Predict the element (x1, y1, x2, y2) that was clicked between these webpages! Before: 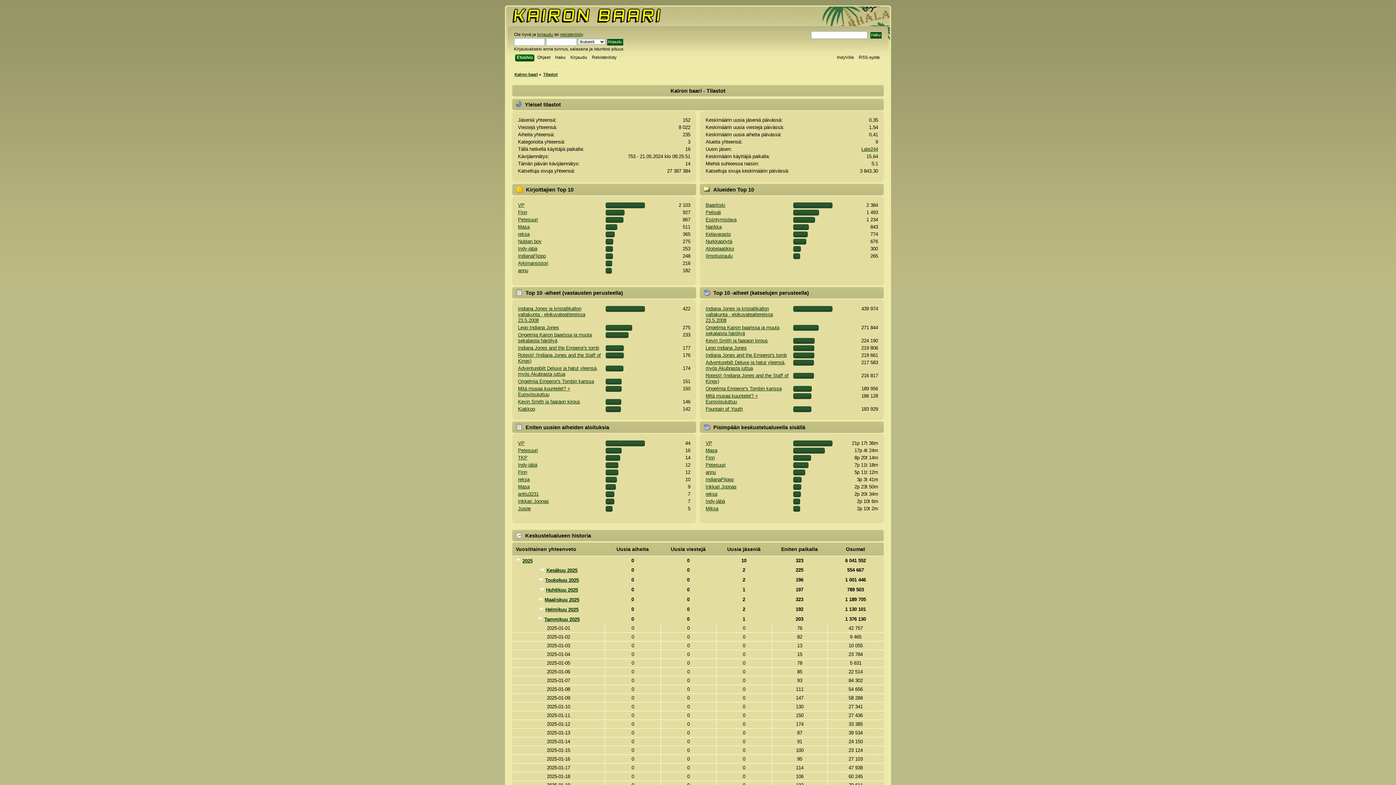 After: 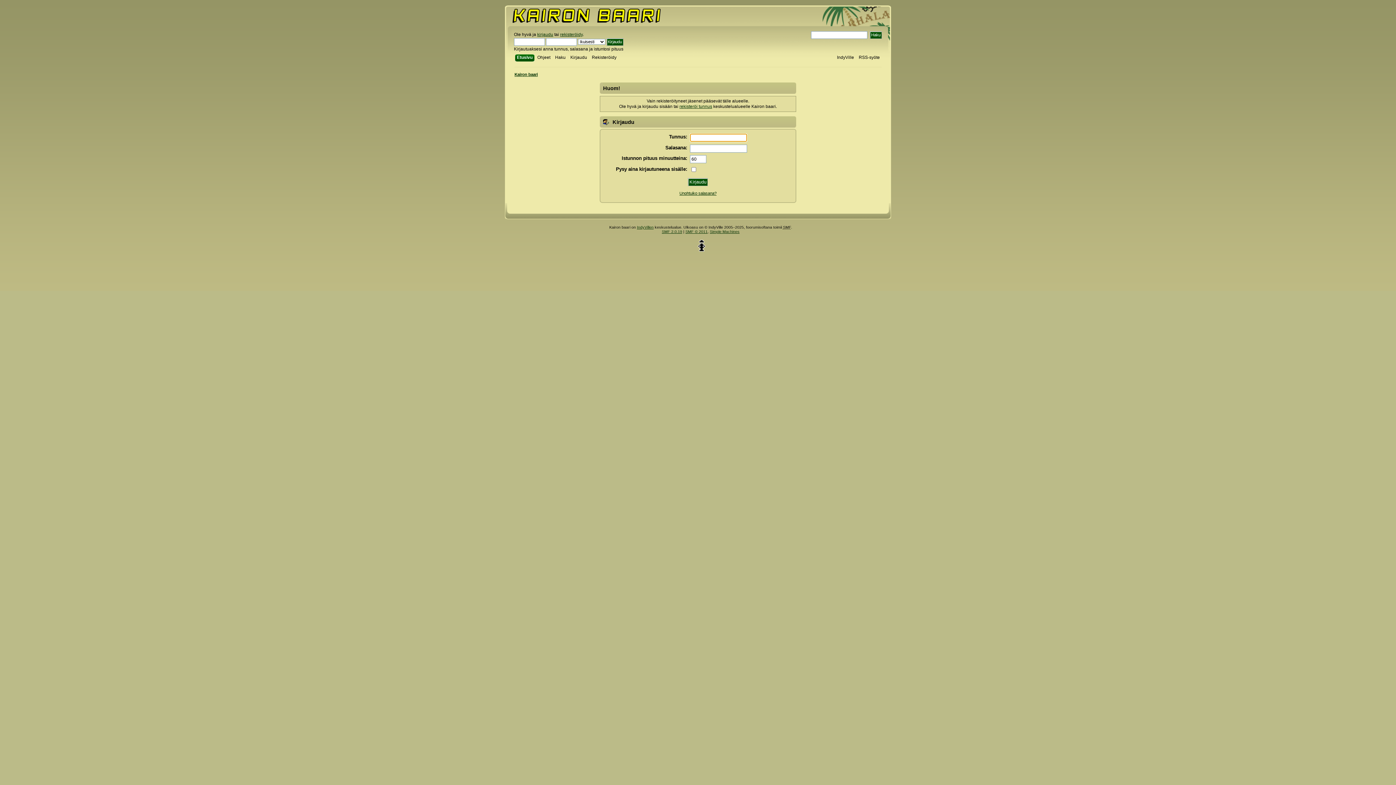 Action: bbox: (518, 202, 524, 208) label: VP